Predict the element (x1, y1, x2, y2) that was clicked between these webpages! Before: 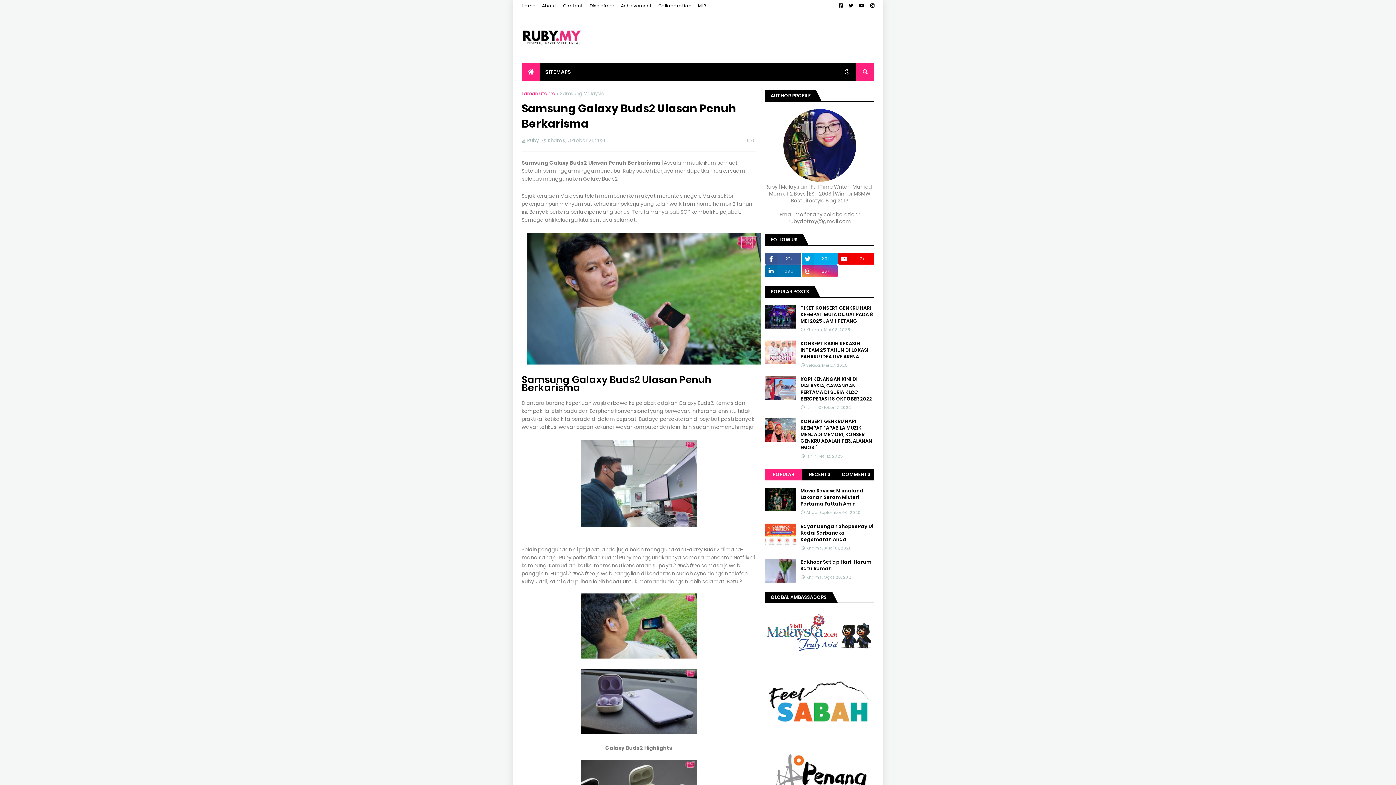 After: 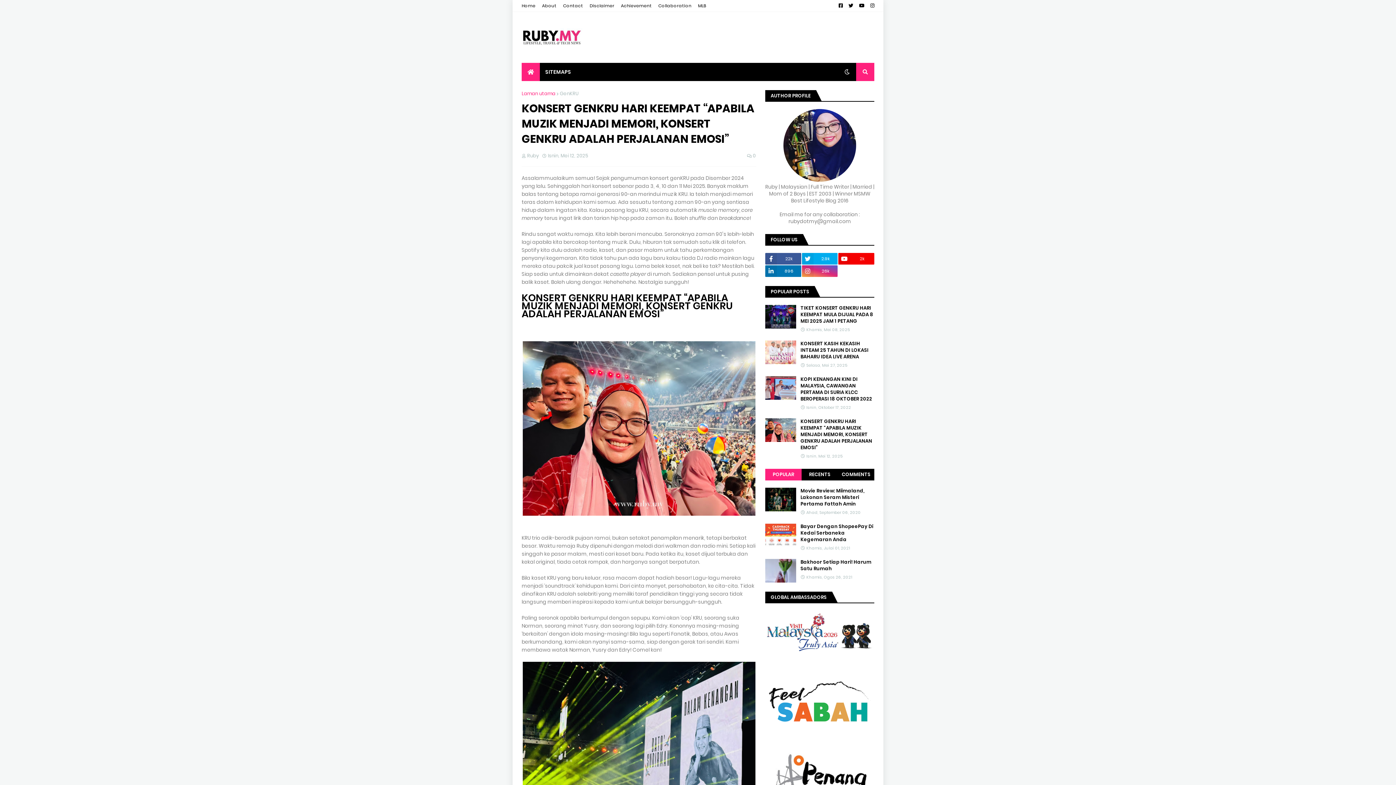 Action: bbox: (765, 418, 796, 442)